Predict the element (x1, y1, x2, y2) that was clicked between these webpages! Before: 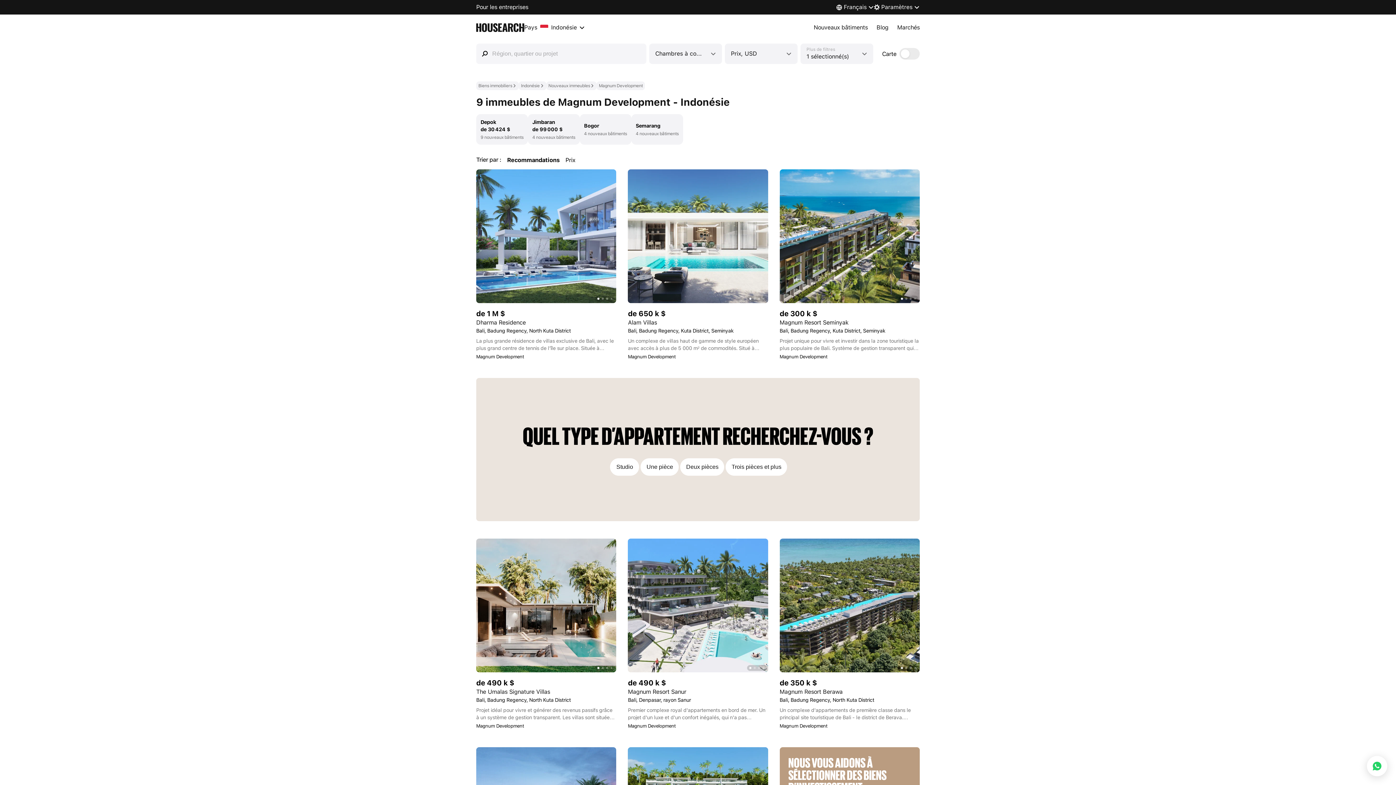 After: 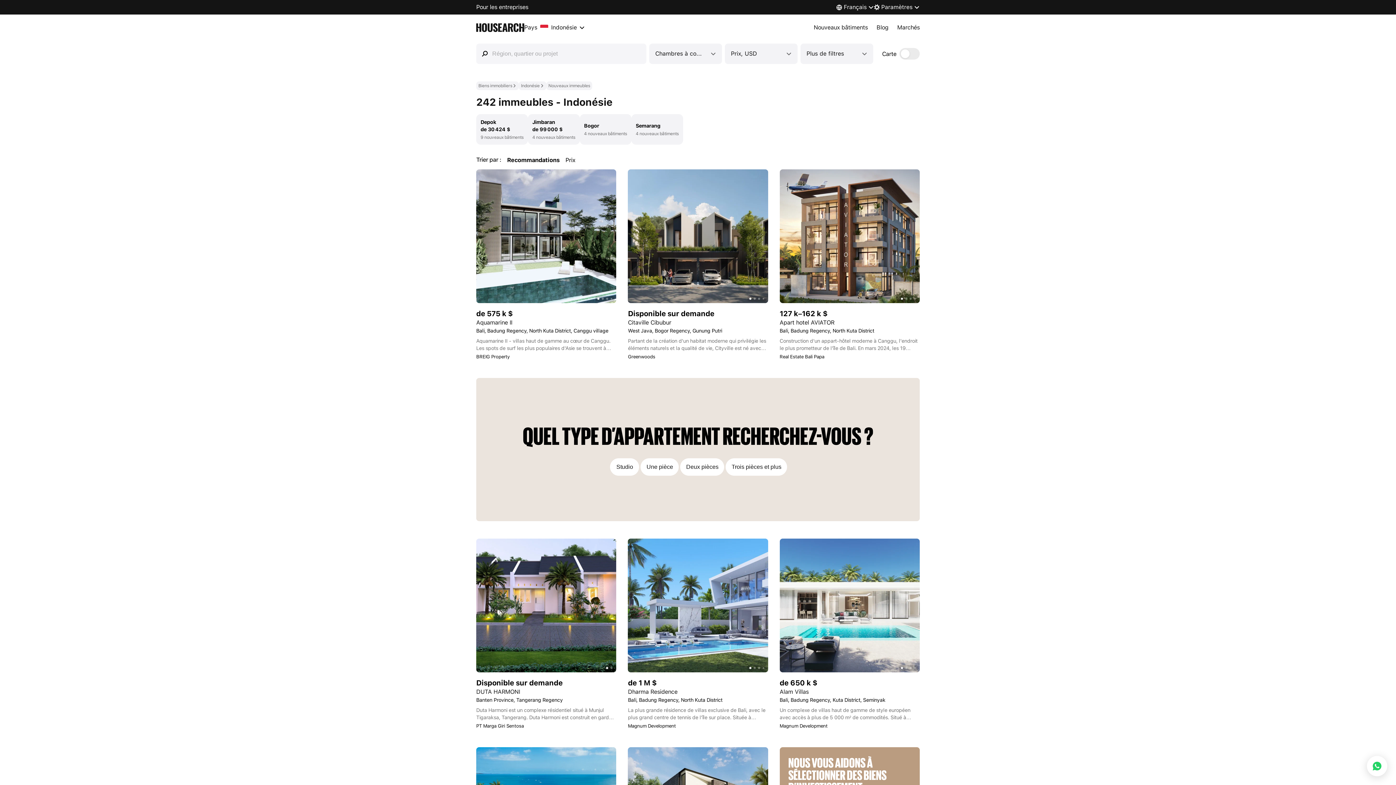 Action: label: Nouveaux immeubles bbox: (546, 81, 596, 90)